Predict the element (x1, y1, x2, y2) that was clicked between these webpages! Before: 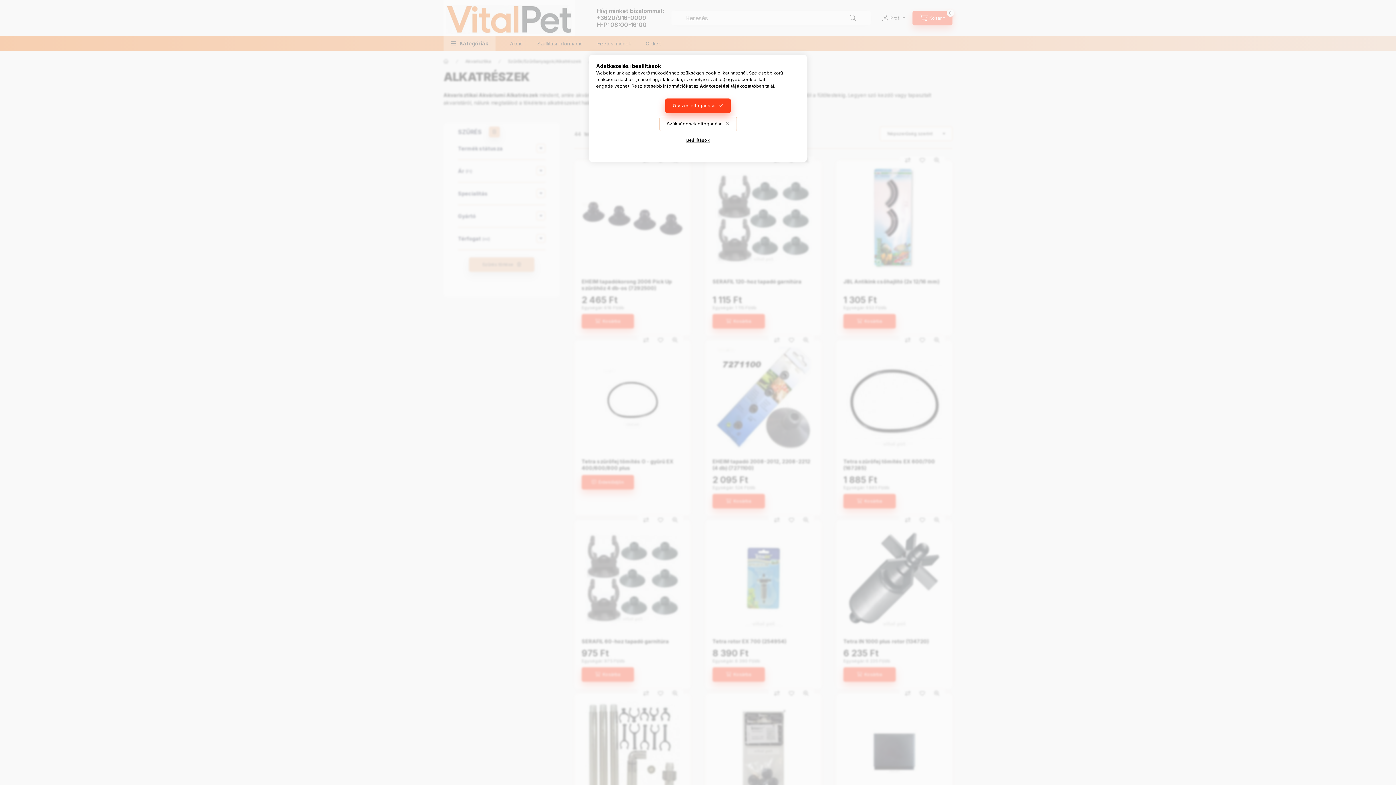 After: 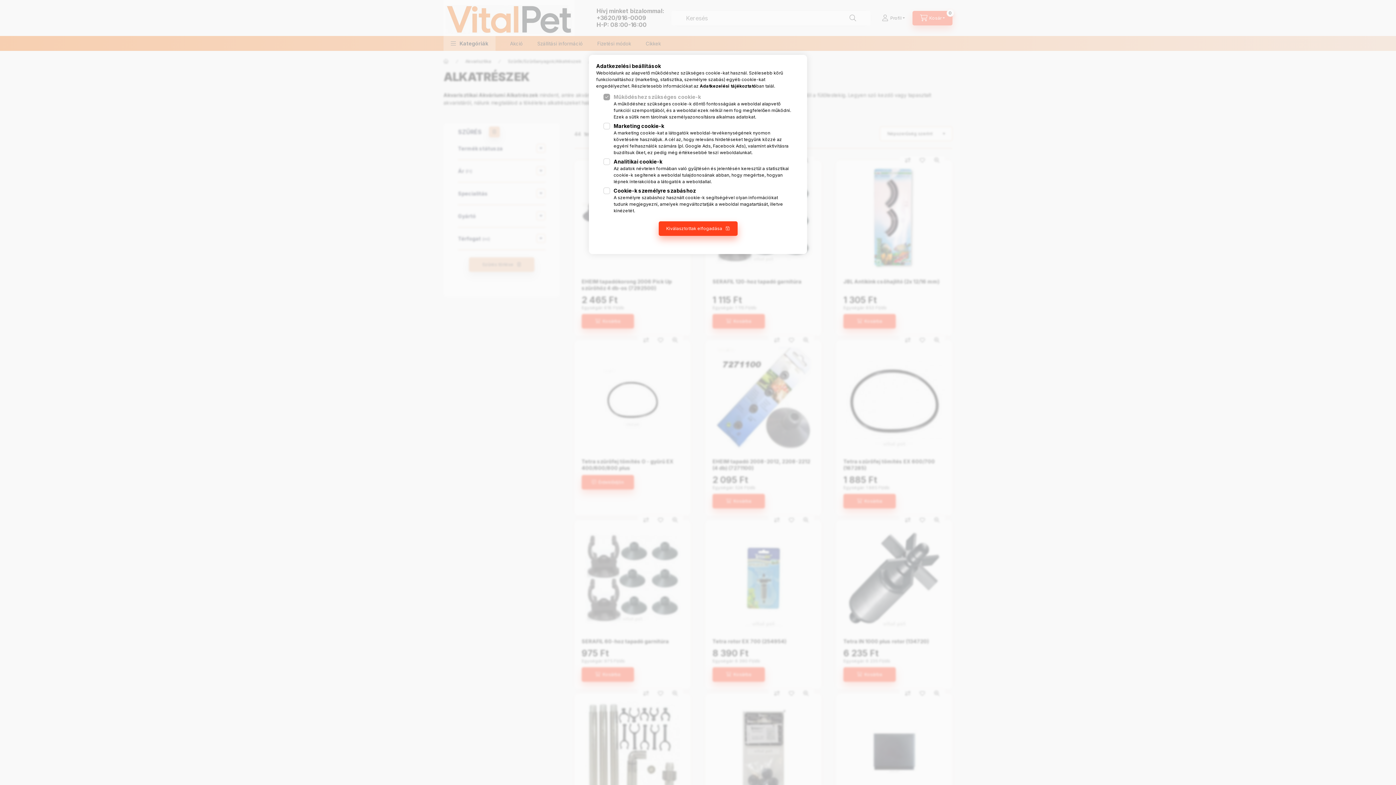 Action: label: Beállítások bbox: (678, 133, 717, 147)